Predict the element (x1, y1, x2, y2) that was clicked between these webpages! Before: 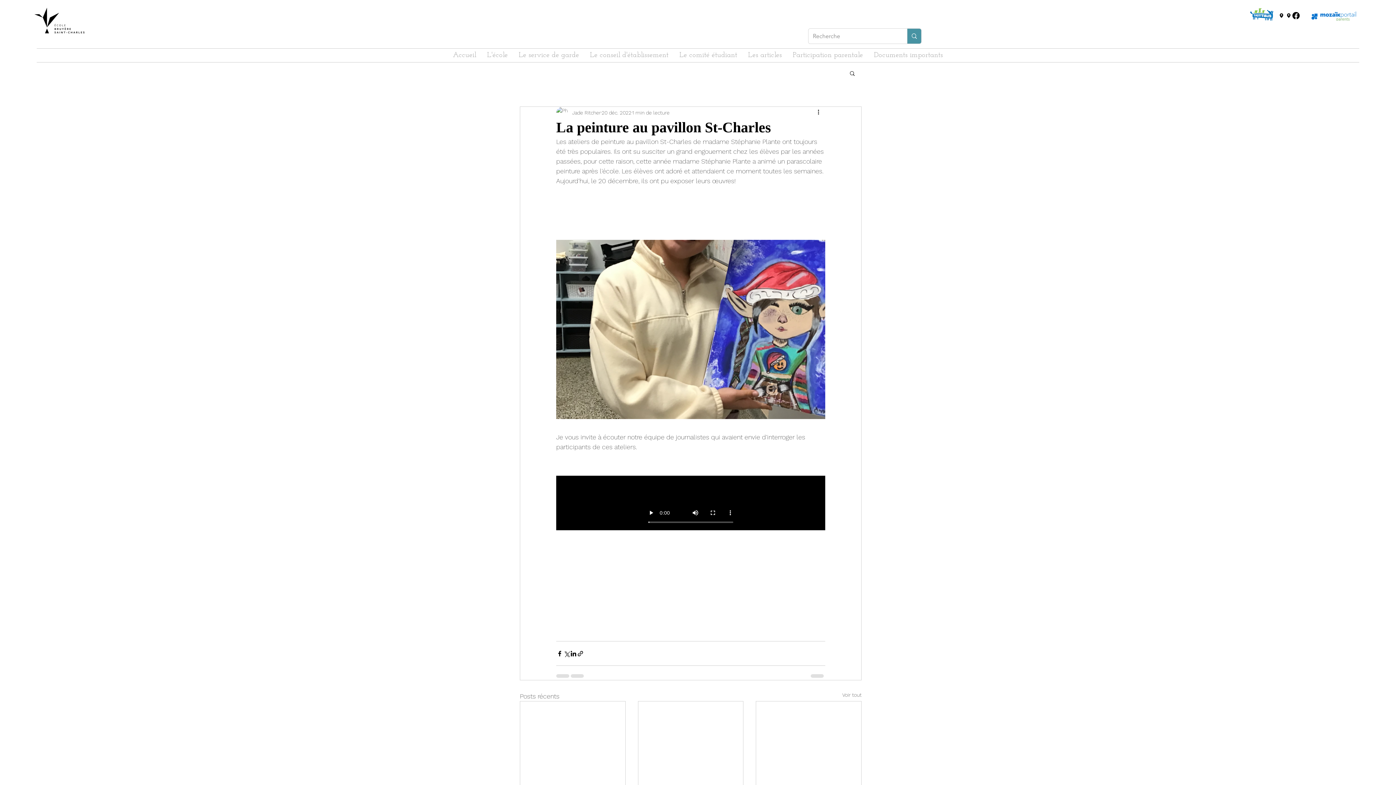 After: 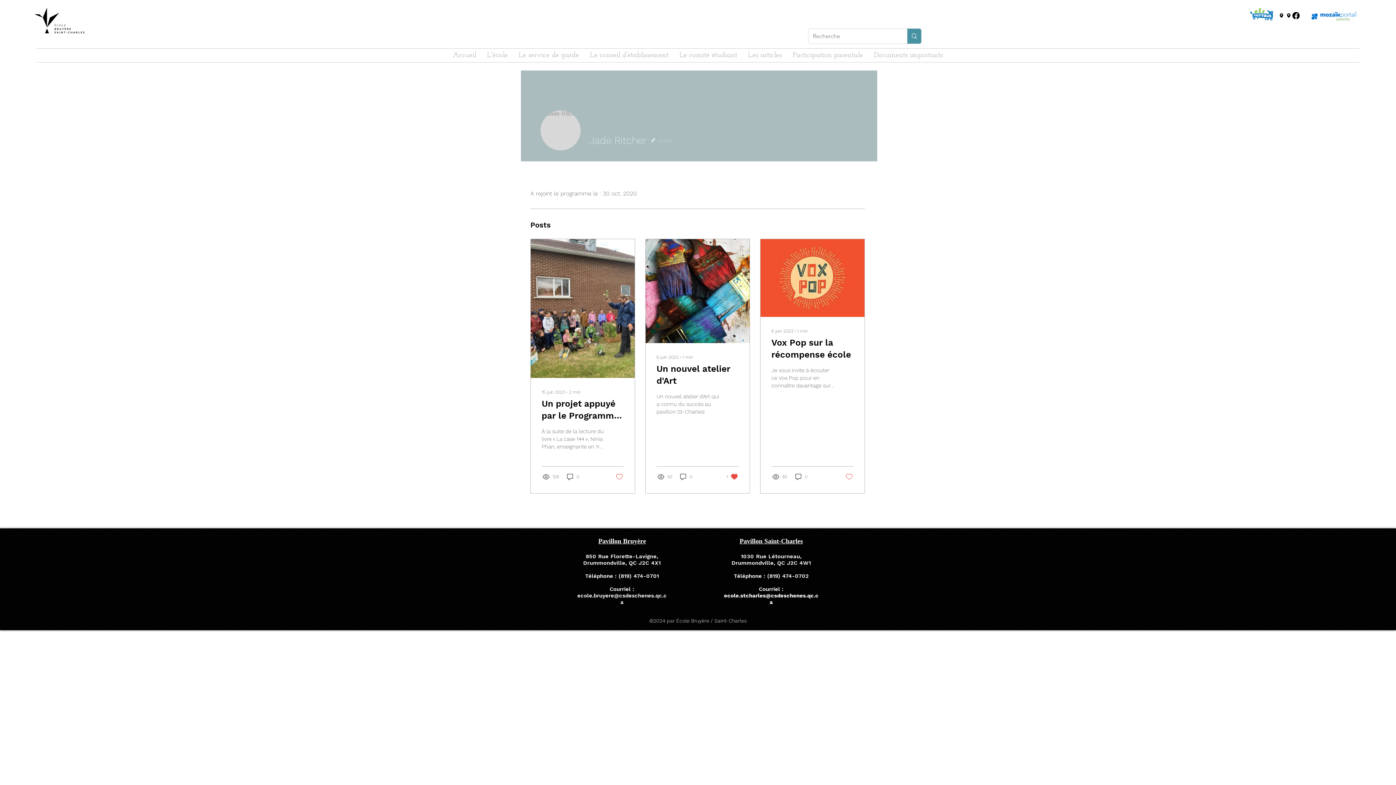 Action: label: Jade Ritcher bbox: (572, 108, 601, 116)